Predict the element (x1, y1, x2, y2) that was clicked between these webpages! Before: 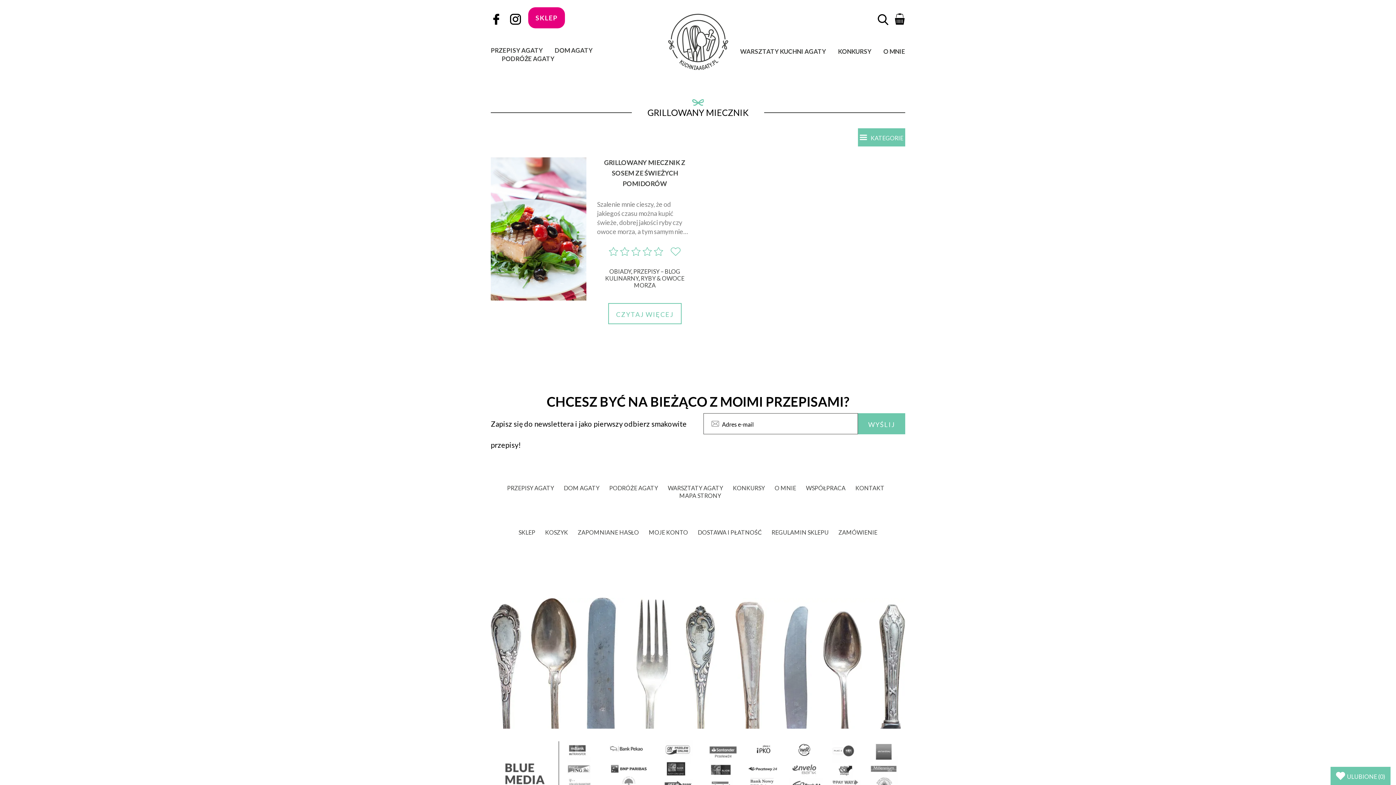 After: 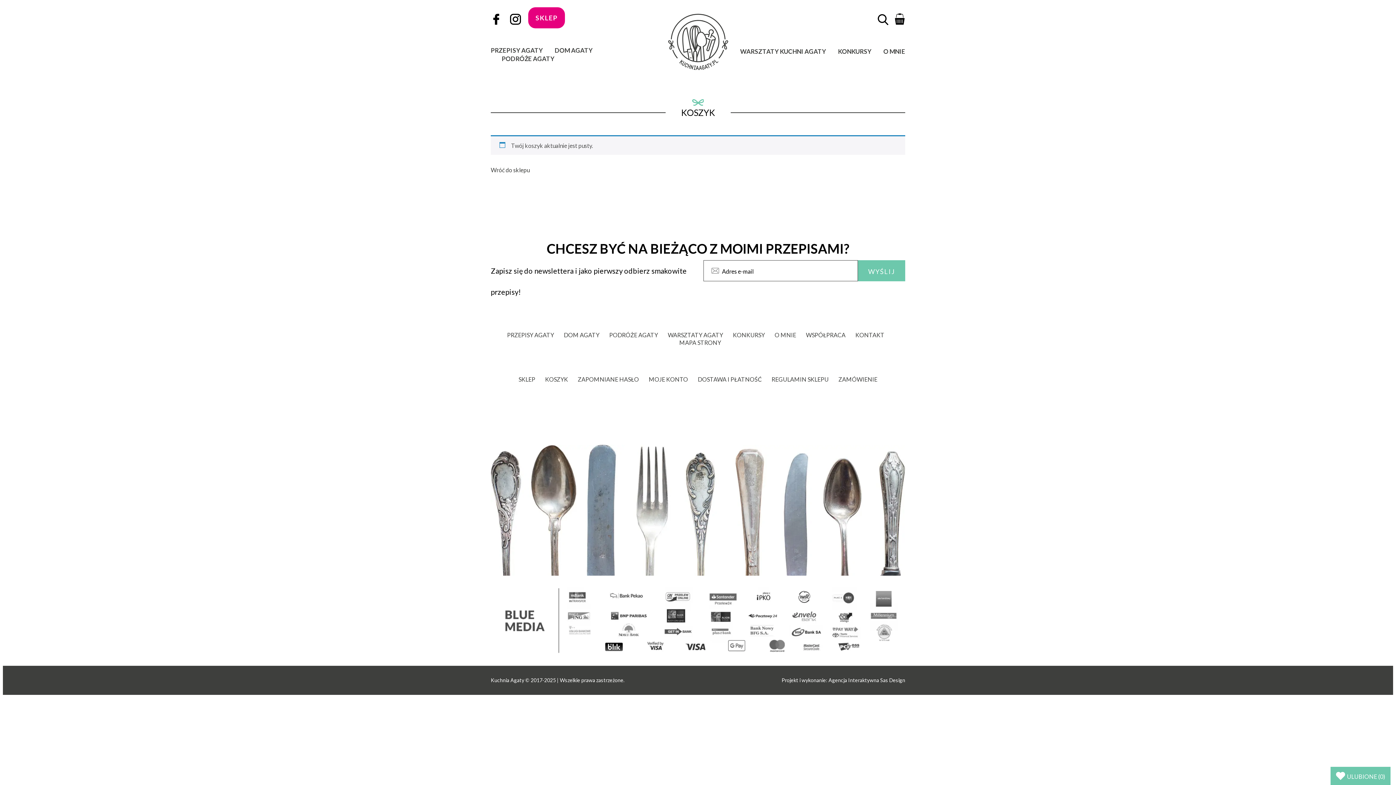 Action: label: ZAMÓWIENIE bbox: (838, 529, 877, 536)